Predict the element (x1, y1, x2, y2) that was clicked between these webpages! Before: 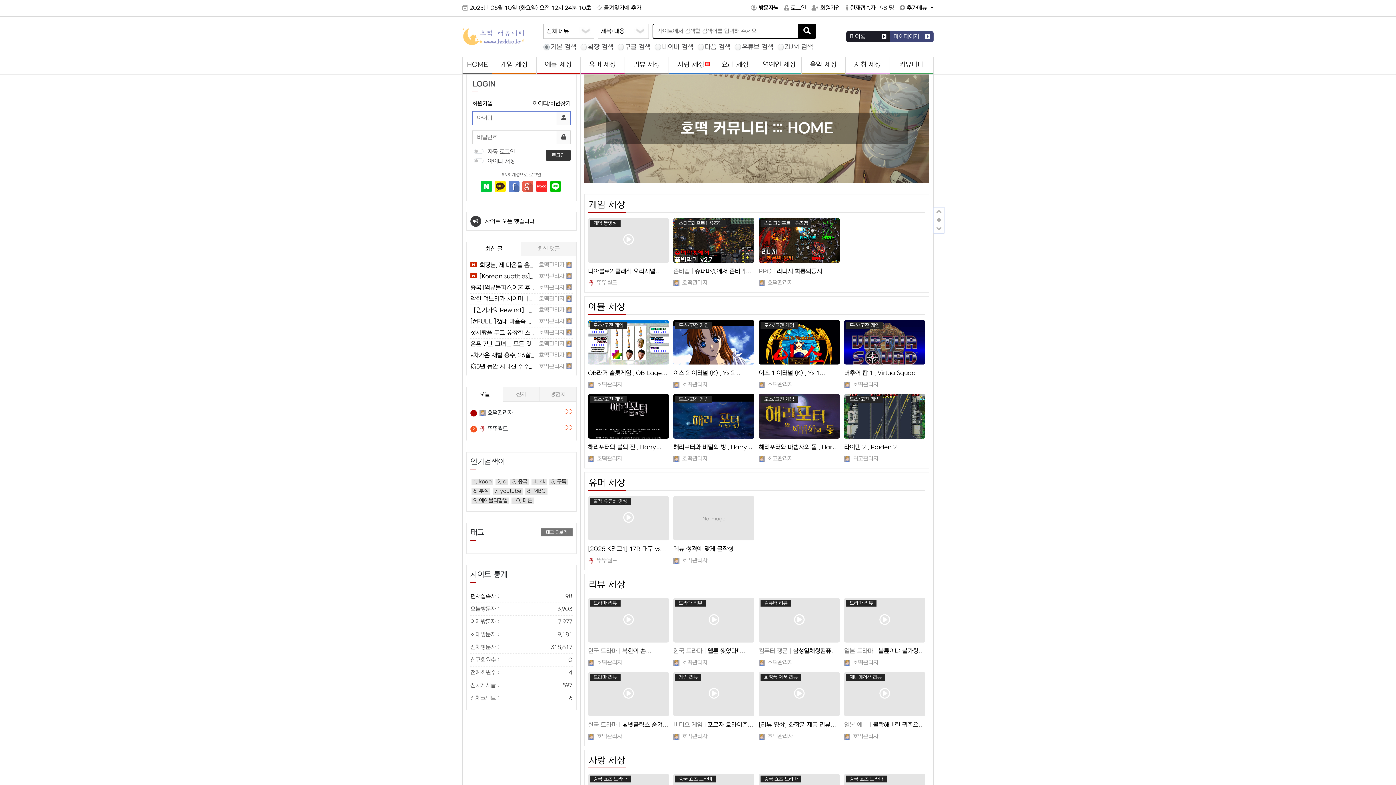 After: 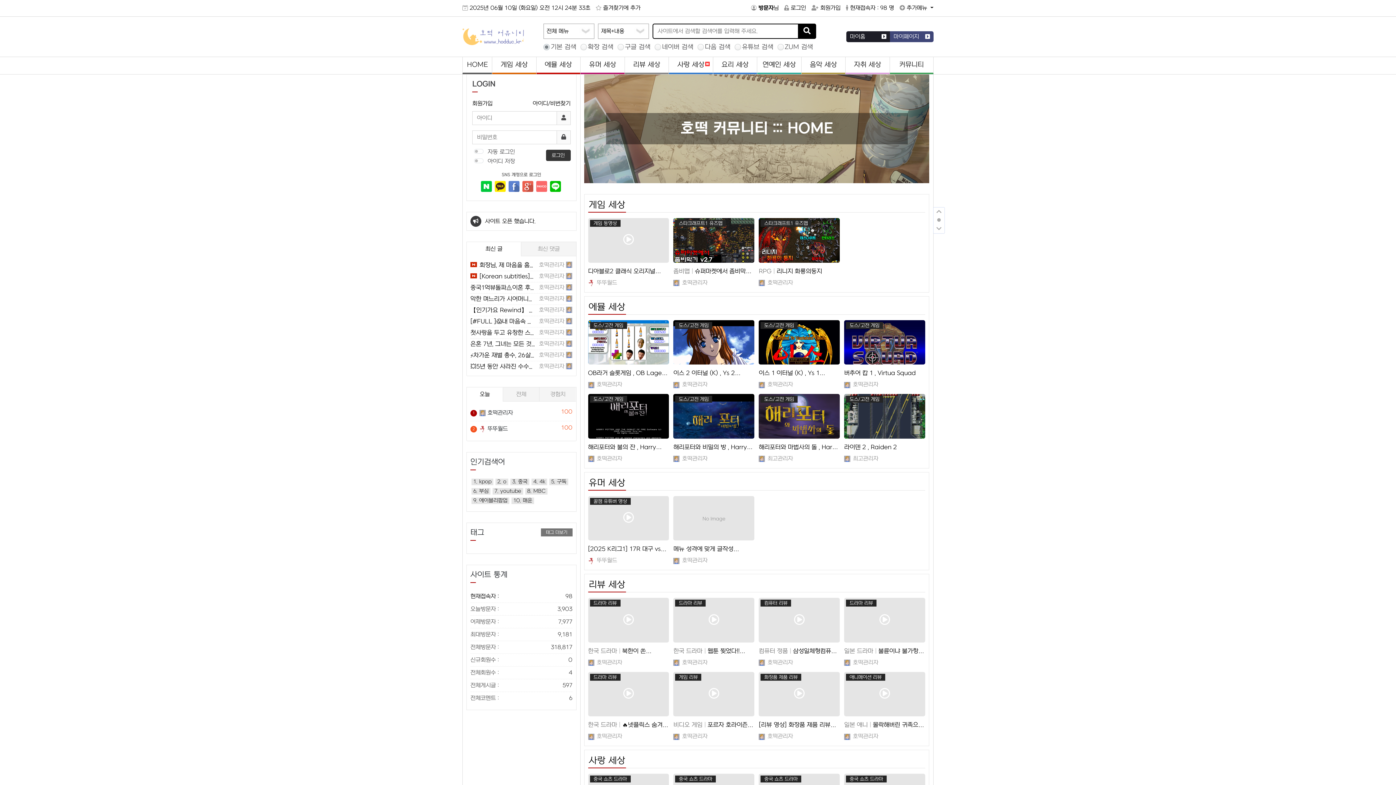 Action: bbox: (536, 181, 547, 192)